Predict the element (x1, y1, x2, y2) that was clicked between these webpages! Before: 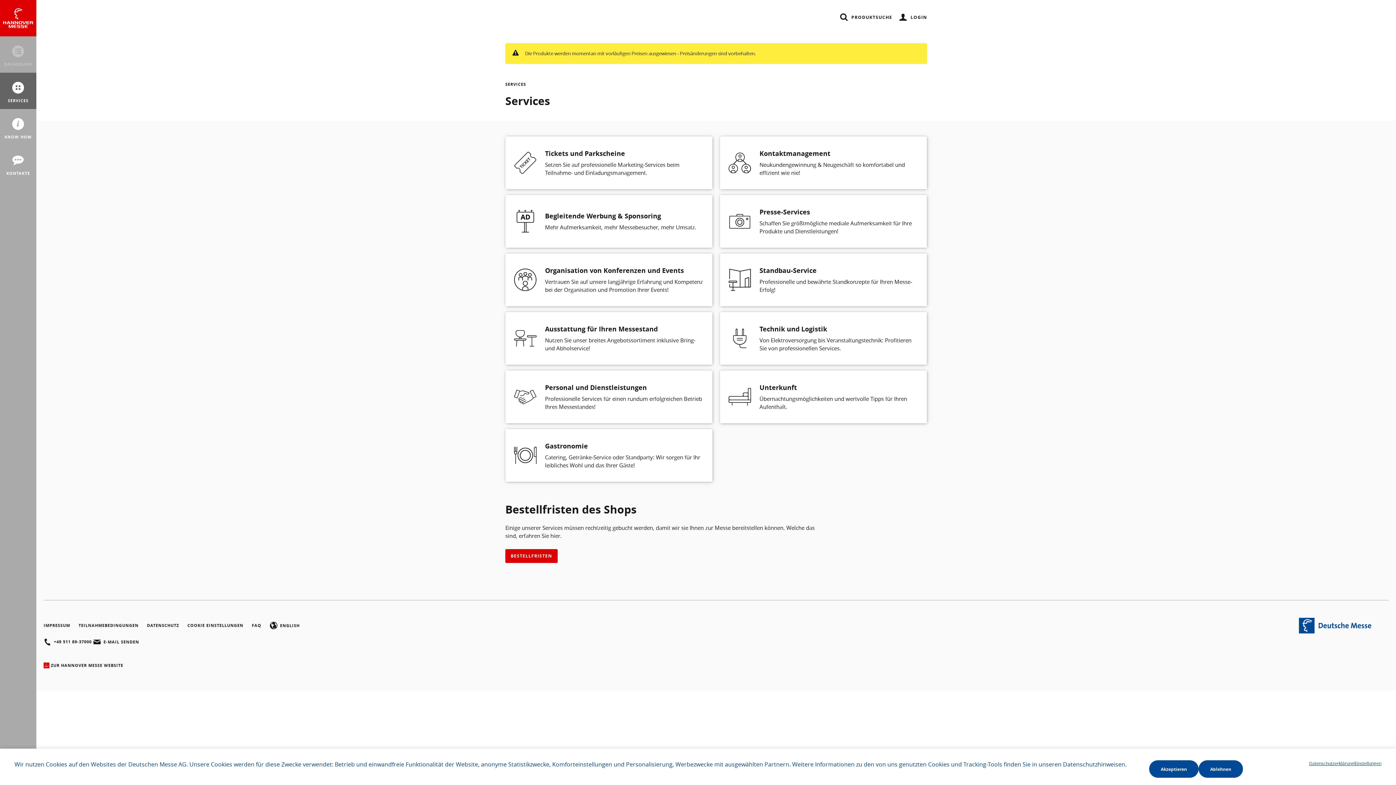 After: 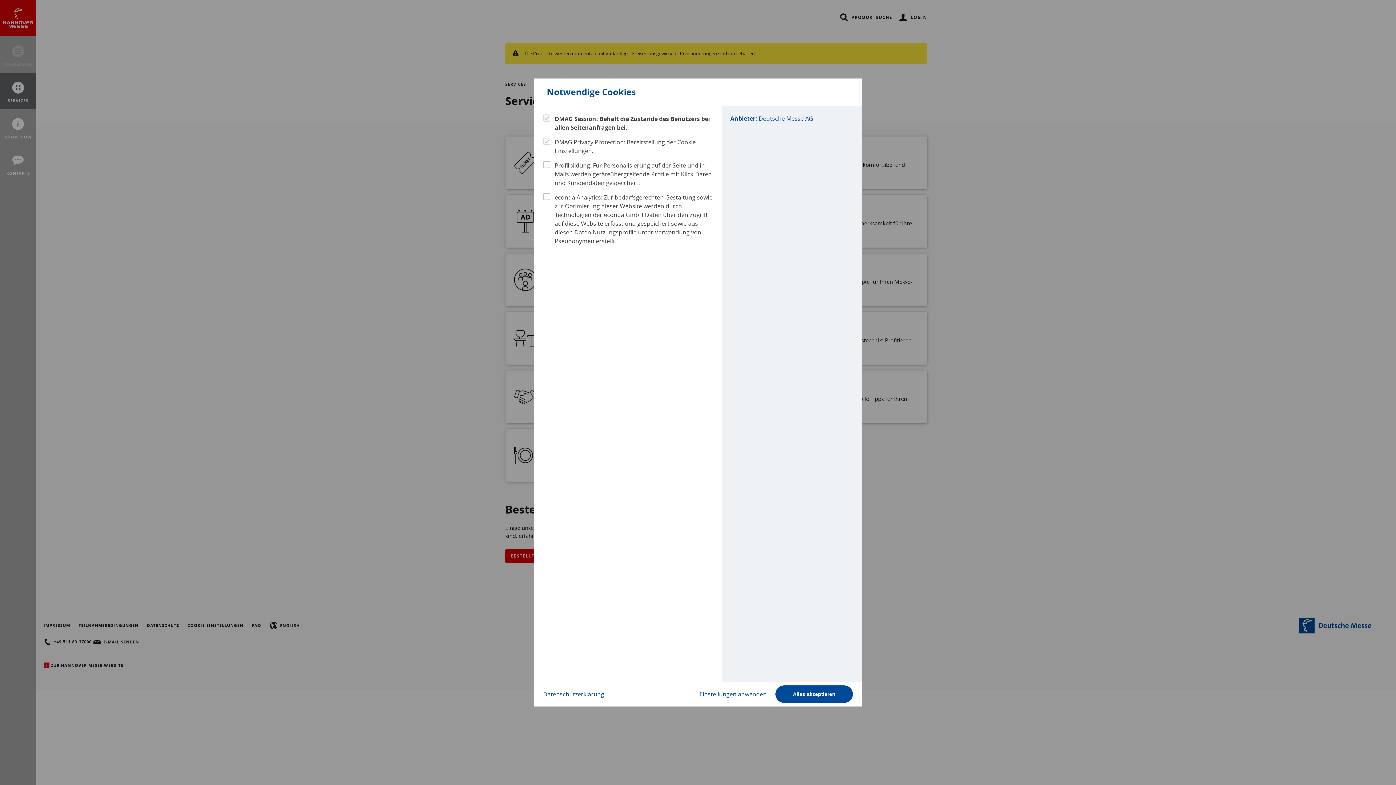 Action: bbox: (1354, 760, 1381, 768) label: Einstellungen